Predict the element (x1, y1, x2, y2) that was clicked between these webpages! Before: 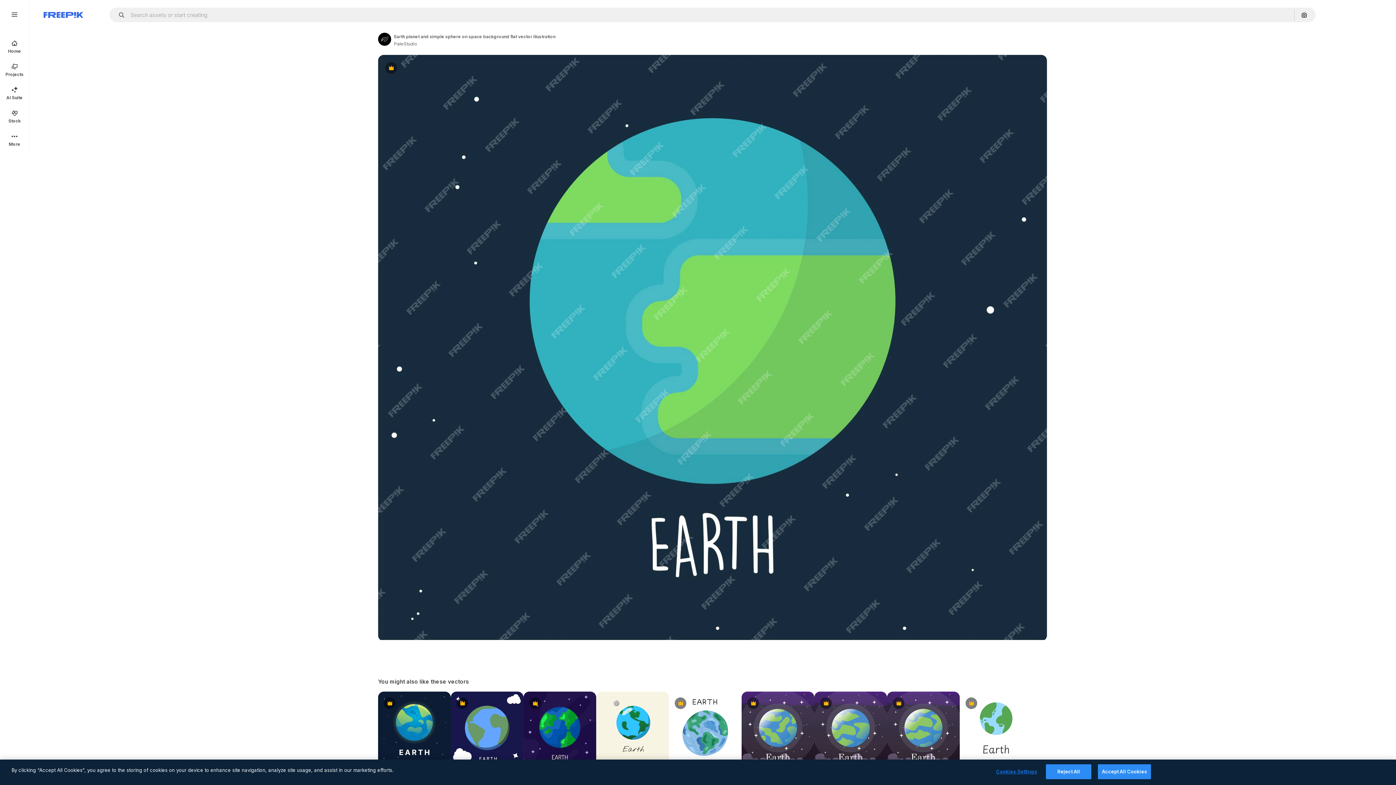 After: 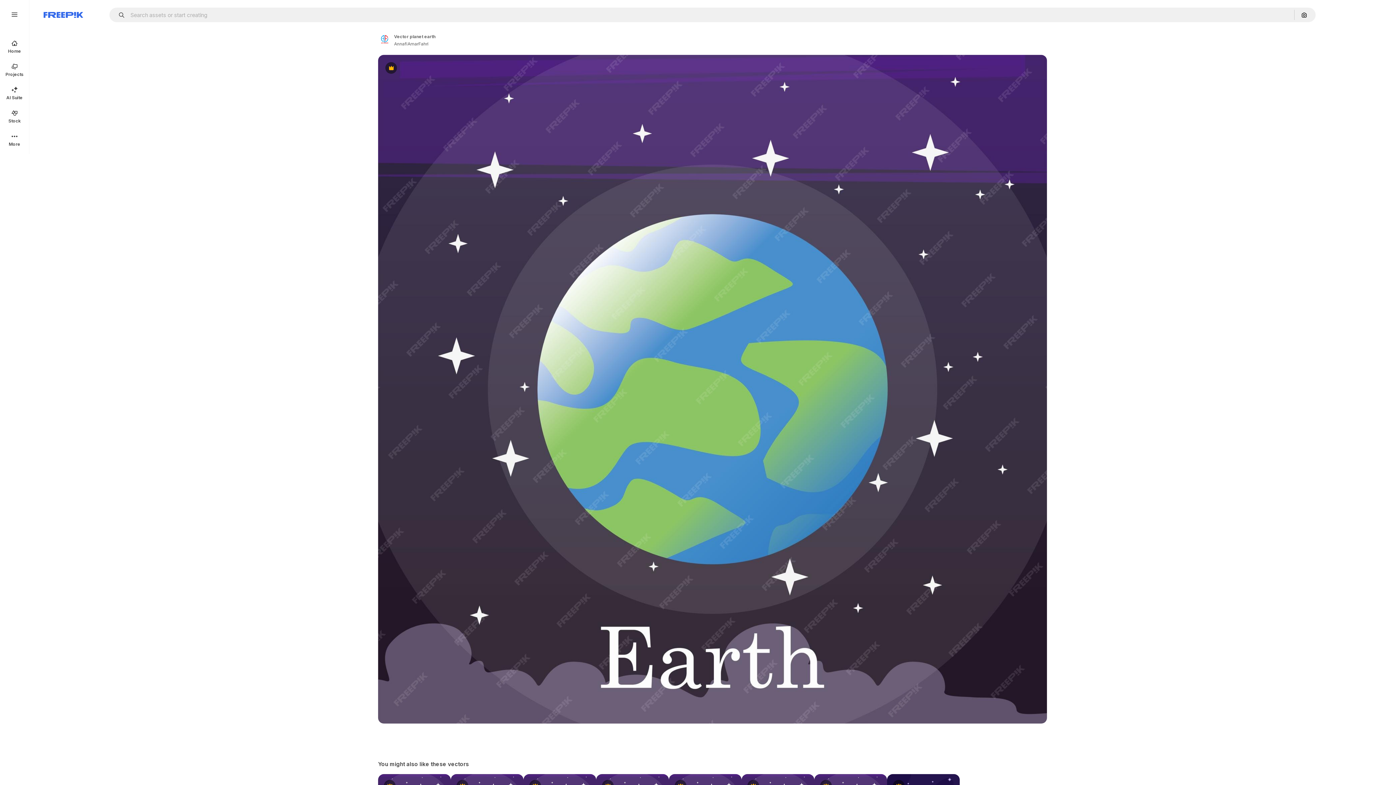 Action: label: Premium bbox: (814, 692, 887, 764)